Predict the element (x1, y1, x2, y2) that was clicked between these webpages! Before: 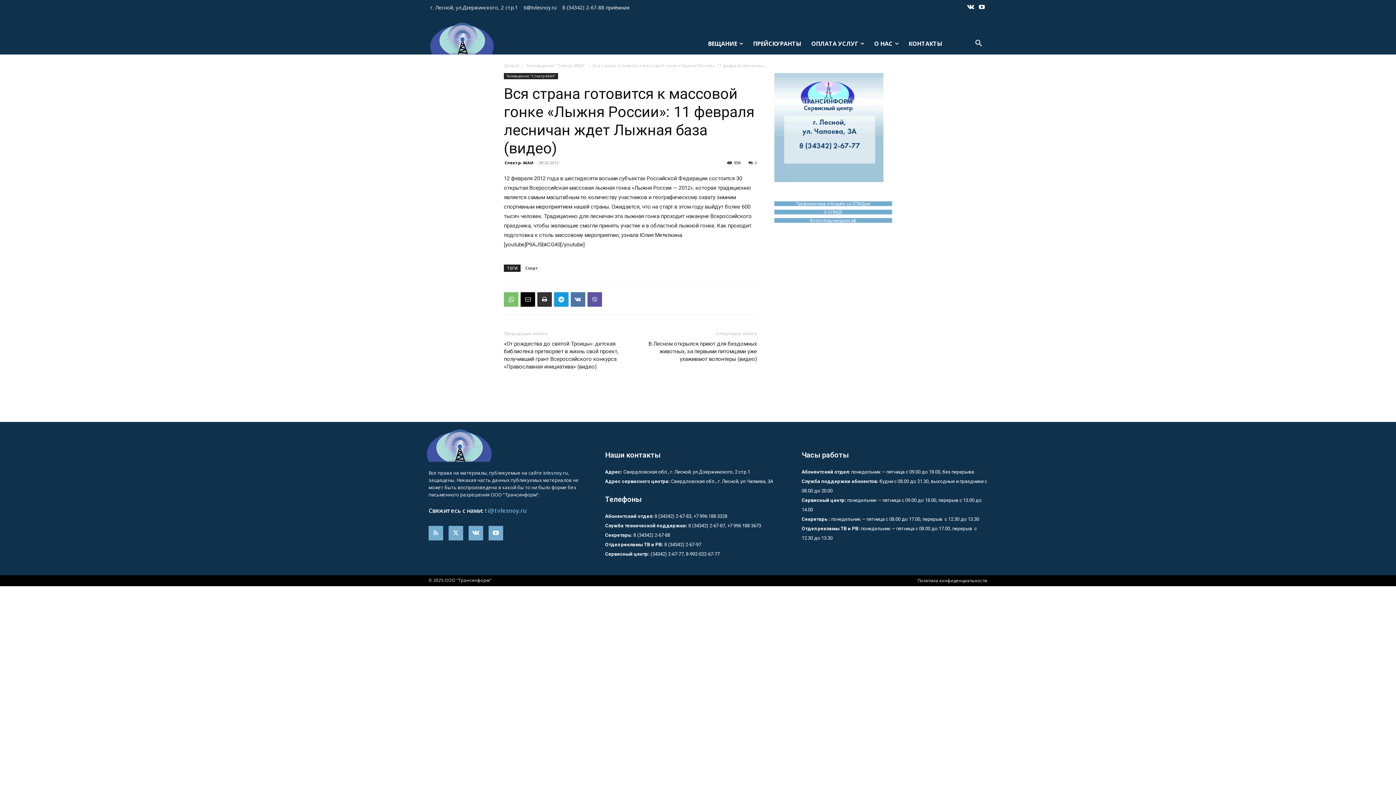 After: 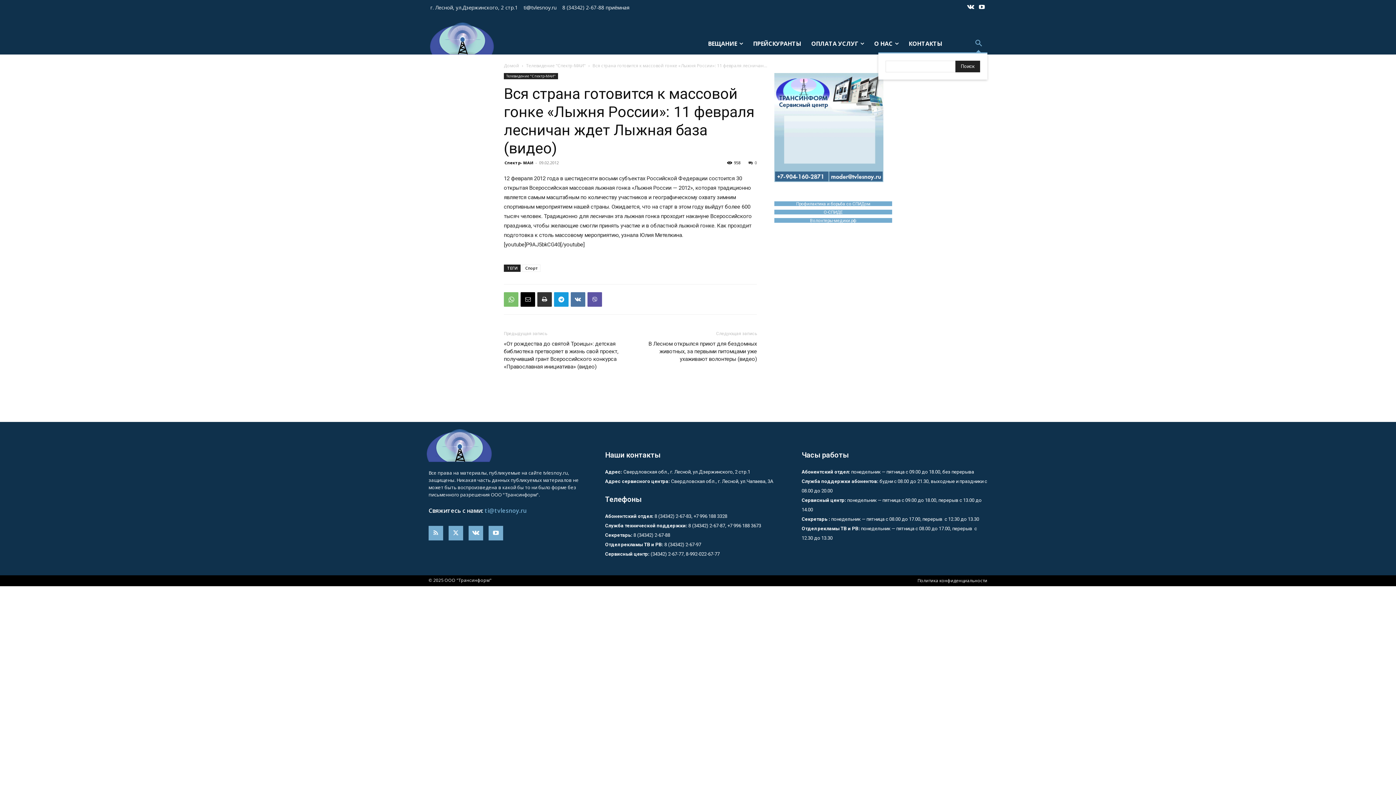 Action: label: Search bbox: (970, 34, 987, 52)